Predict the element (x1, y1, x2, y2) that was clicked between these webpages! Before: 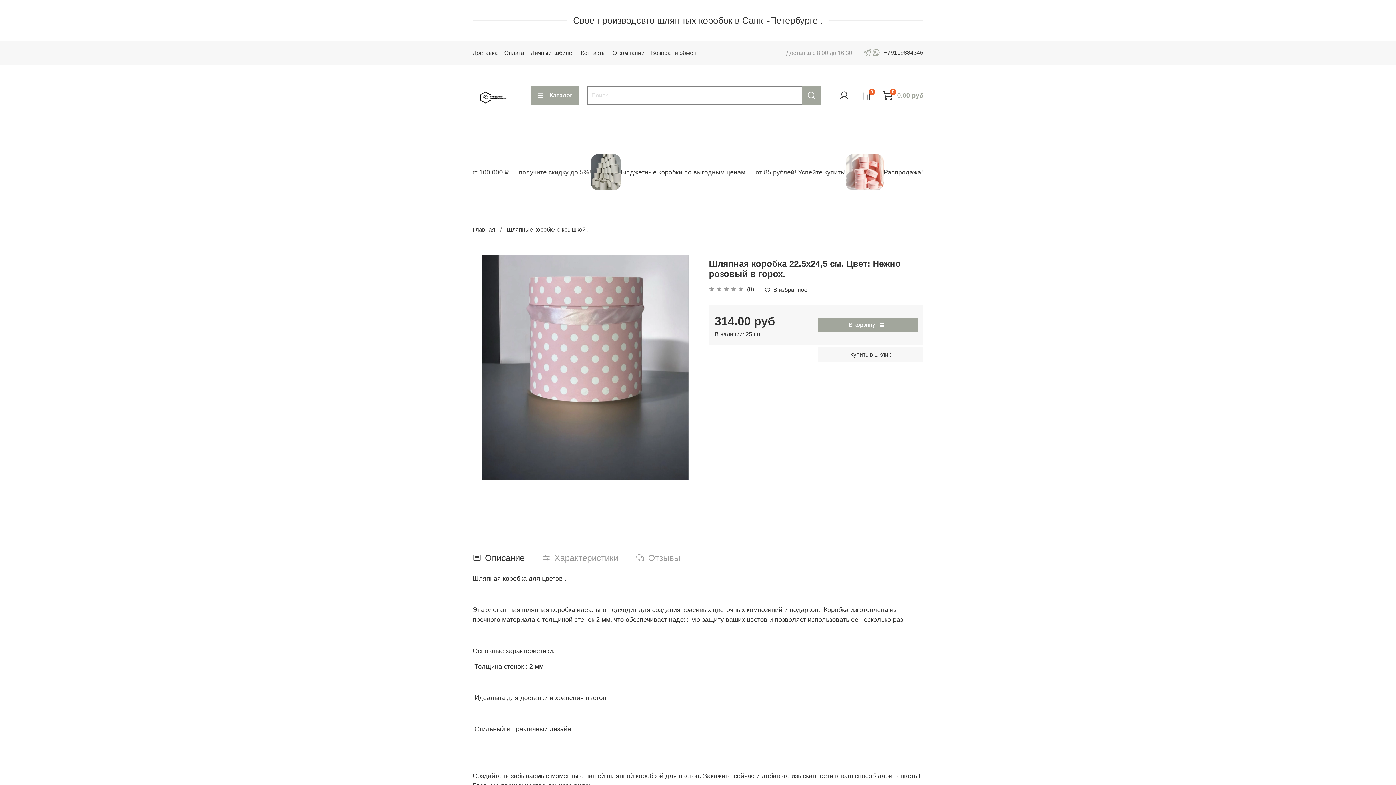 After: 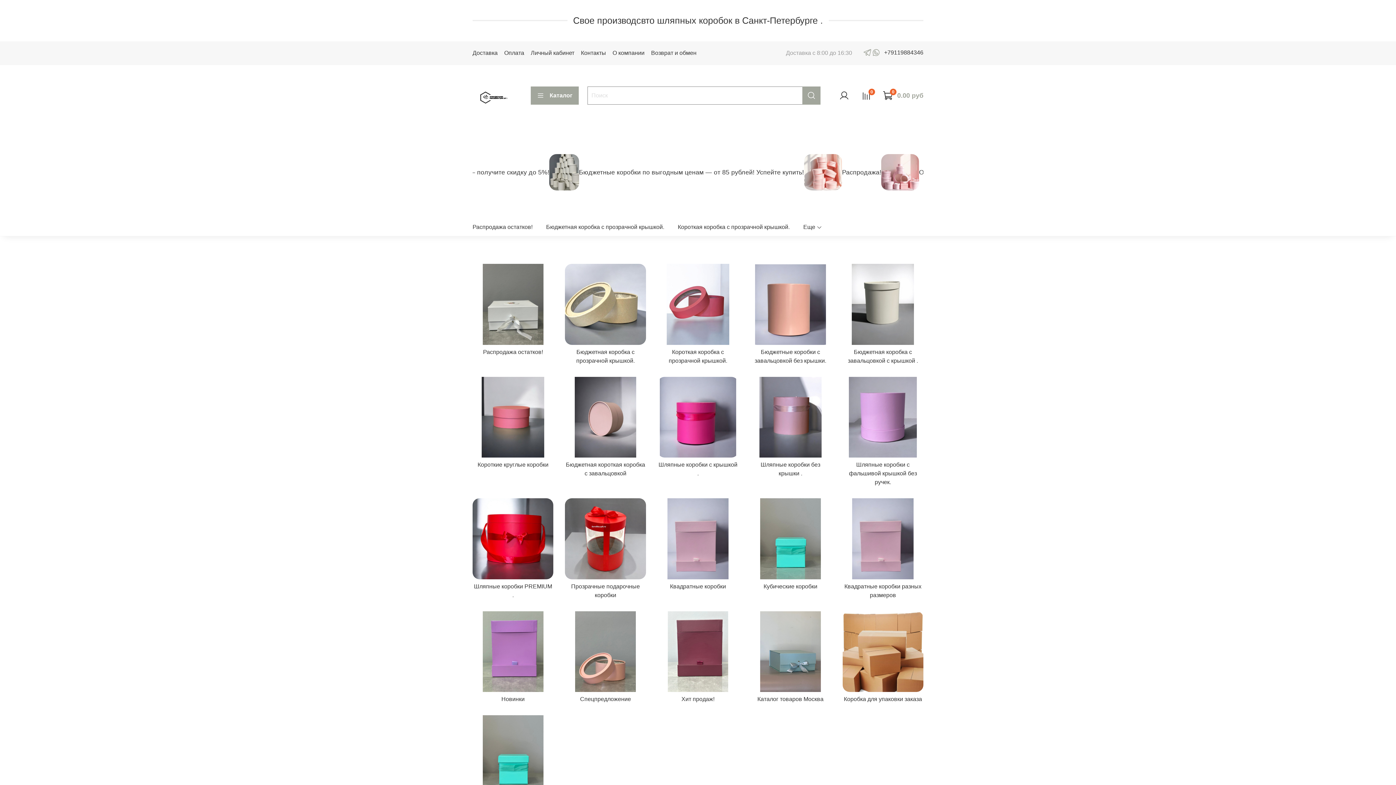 Action: bbox: (472, 79, 512, 112)